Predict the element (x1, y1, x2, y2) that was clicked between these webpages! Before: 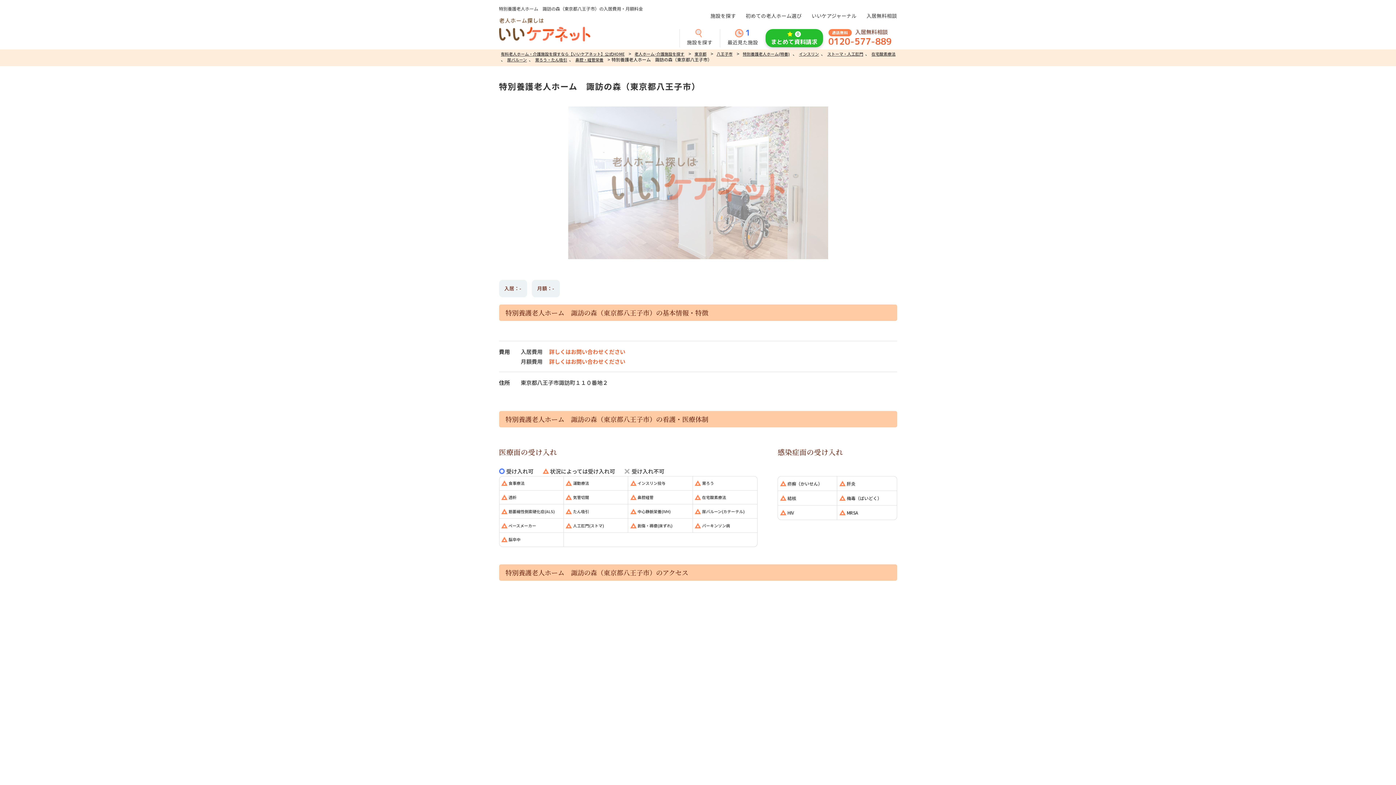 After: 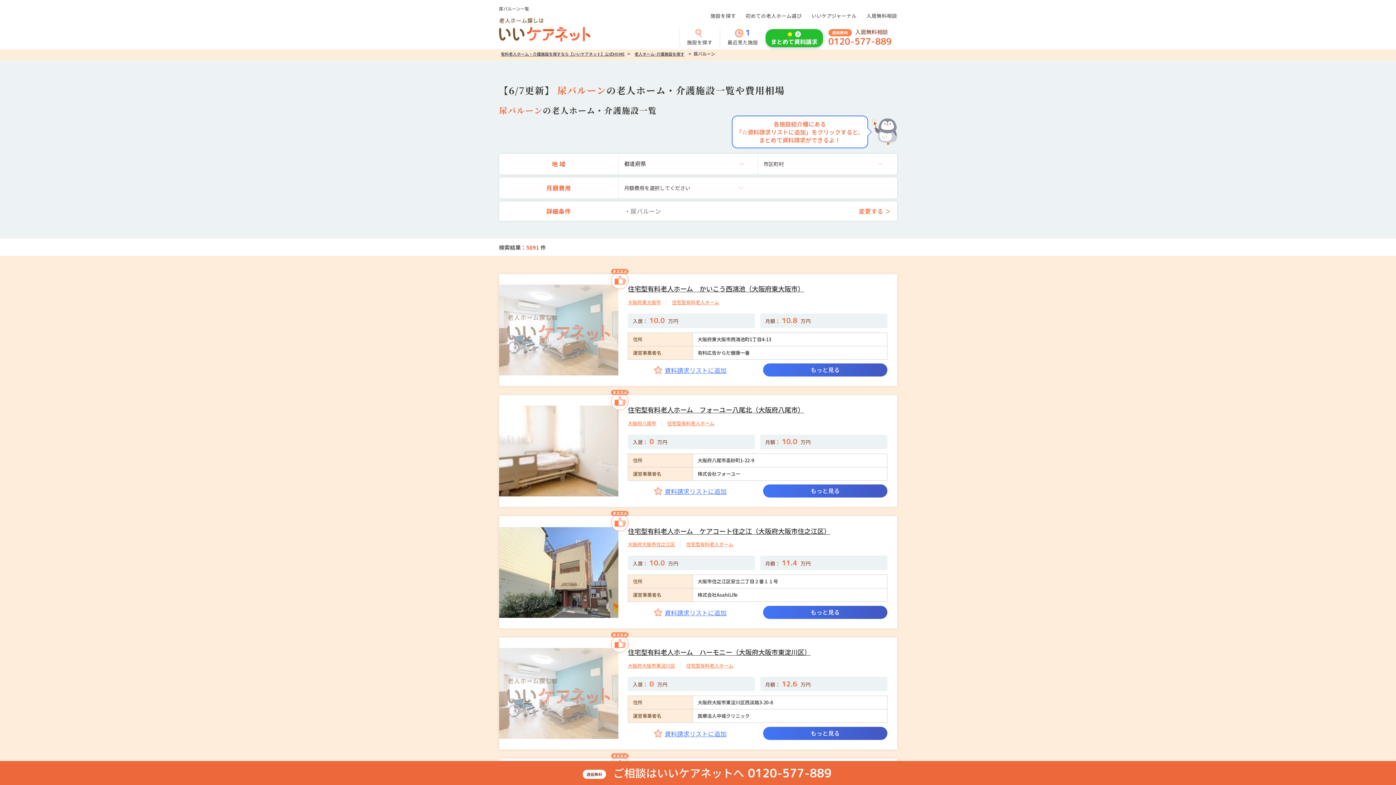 Action: label: 尿バルーン bbox: (505, 56, 528, 62)